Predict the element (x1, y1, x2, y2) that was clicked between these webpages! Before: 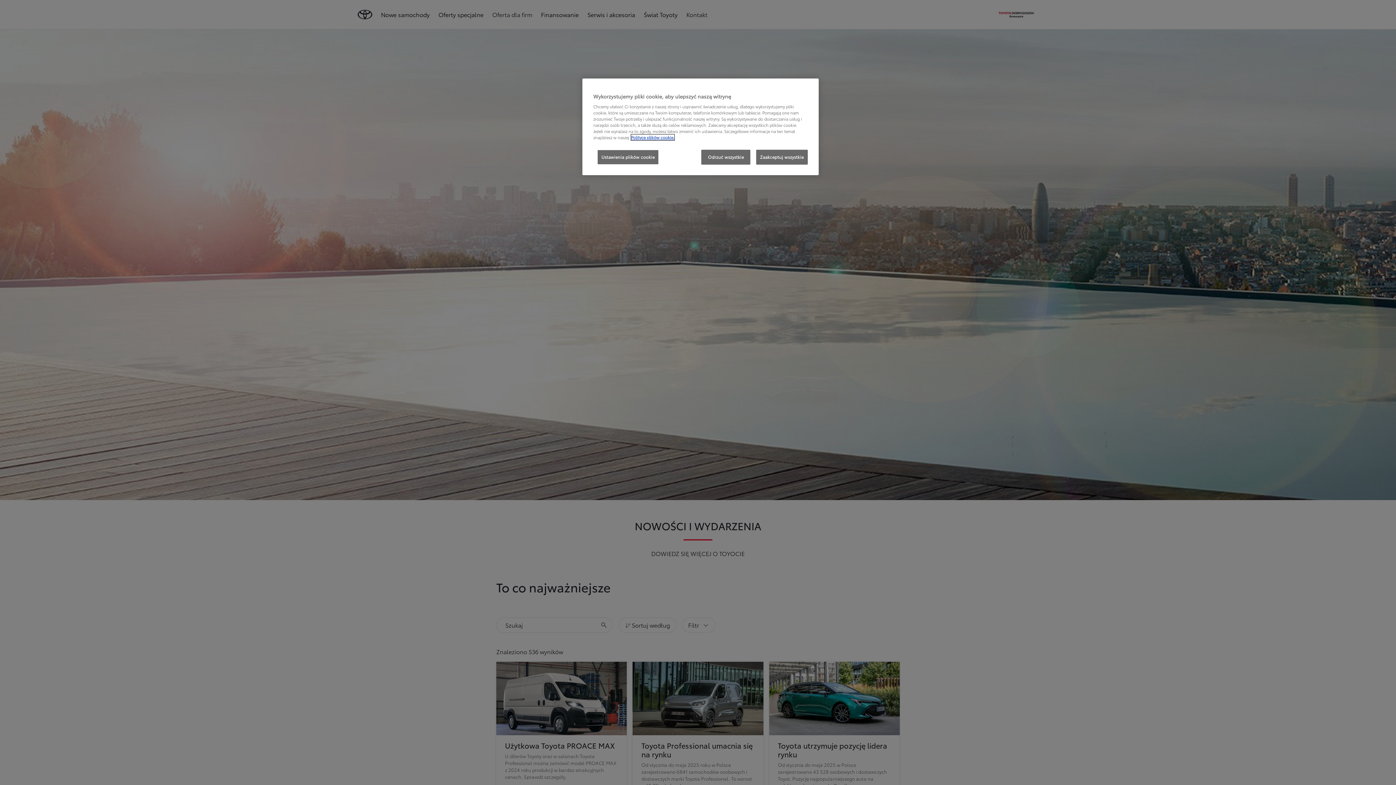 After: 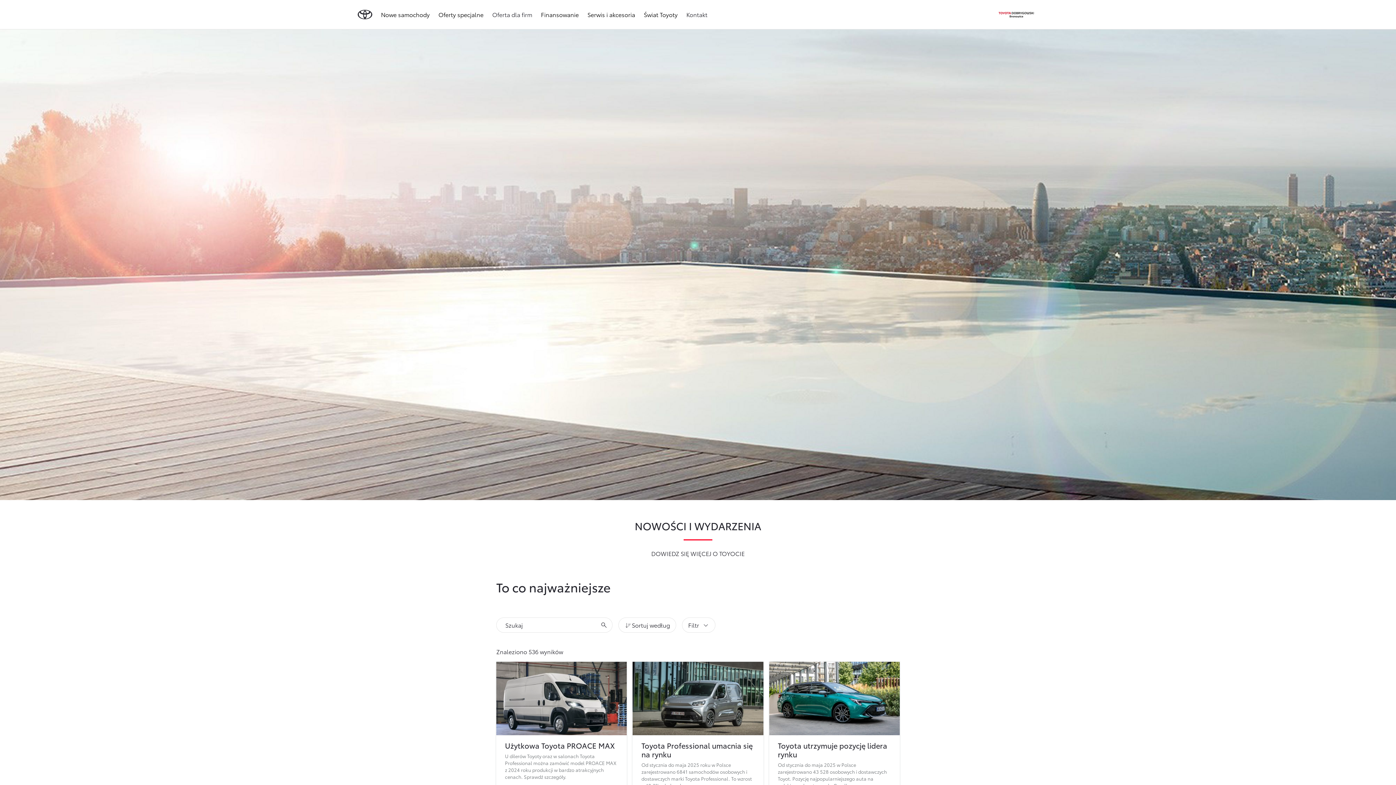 Action: label: Odrzuć wszystkie bbox: (701, 149, 750, 164)